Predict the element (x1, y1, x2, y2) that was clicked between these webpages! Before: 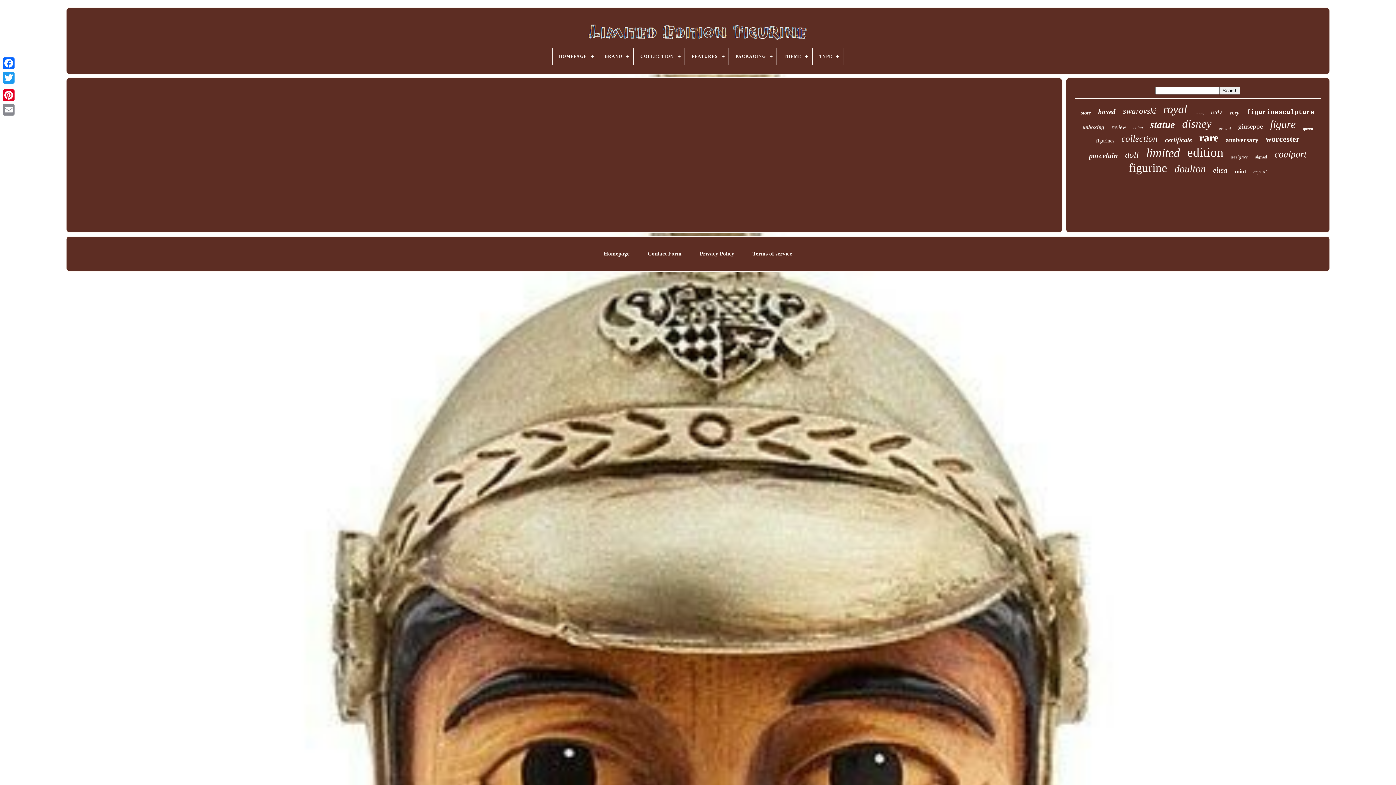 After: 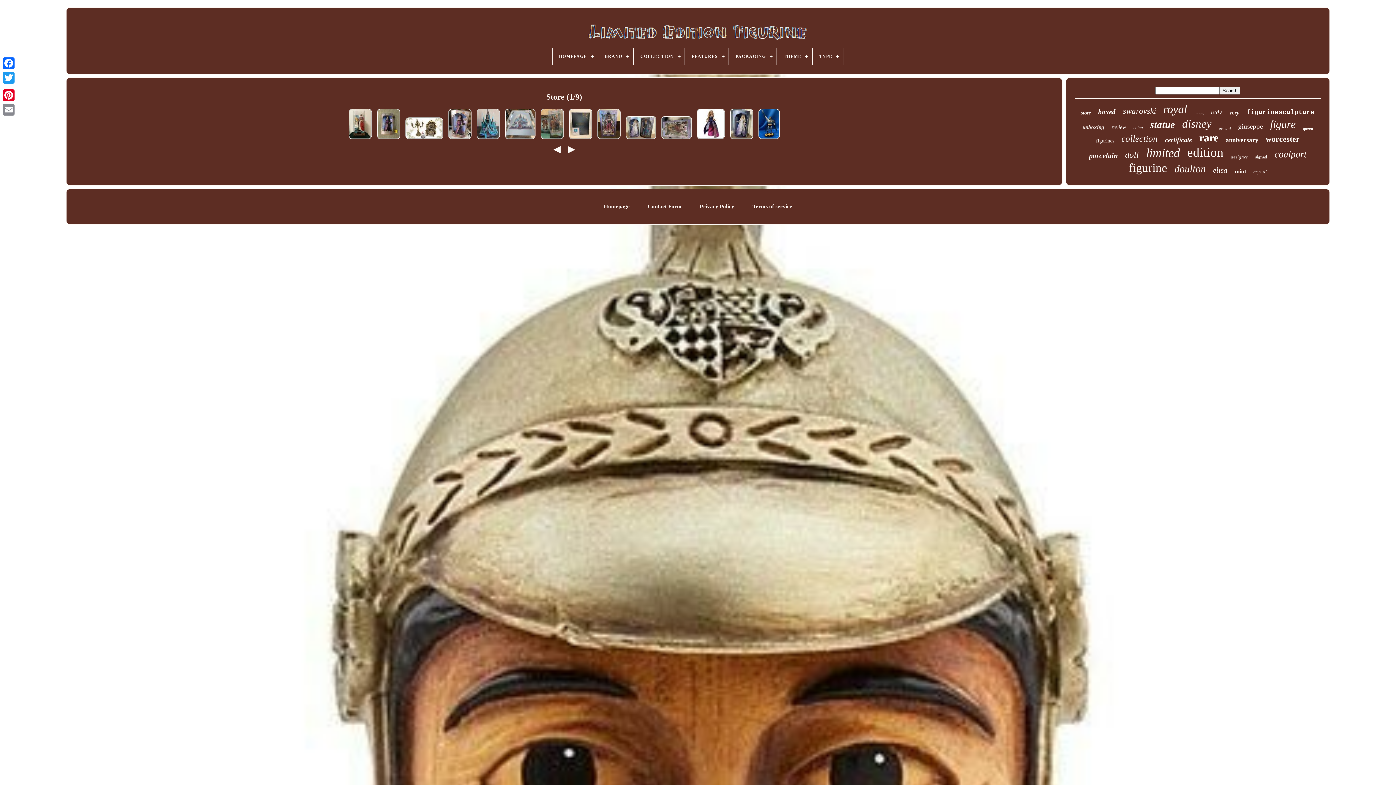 Action: bbox: (1081, 110, 1091, 116) label: store